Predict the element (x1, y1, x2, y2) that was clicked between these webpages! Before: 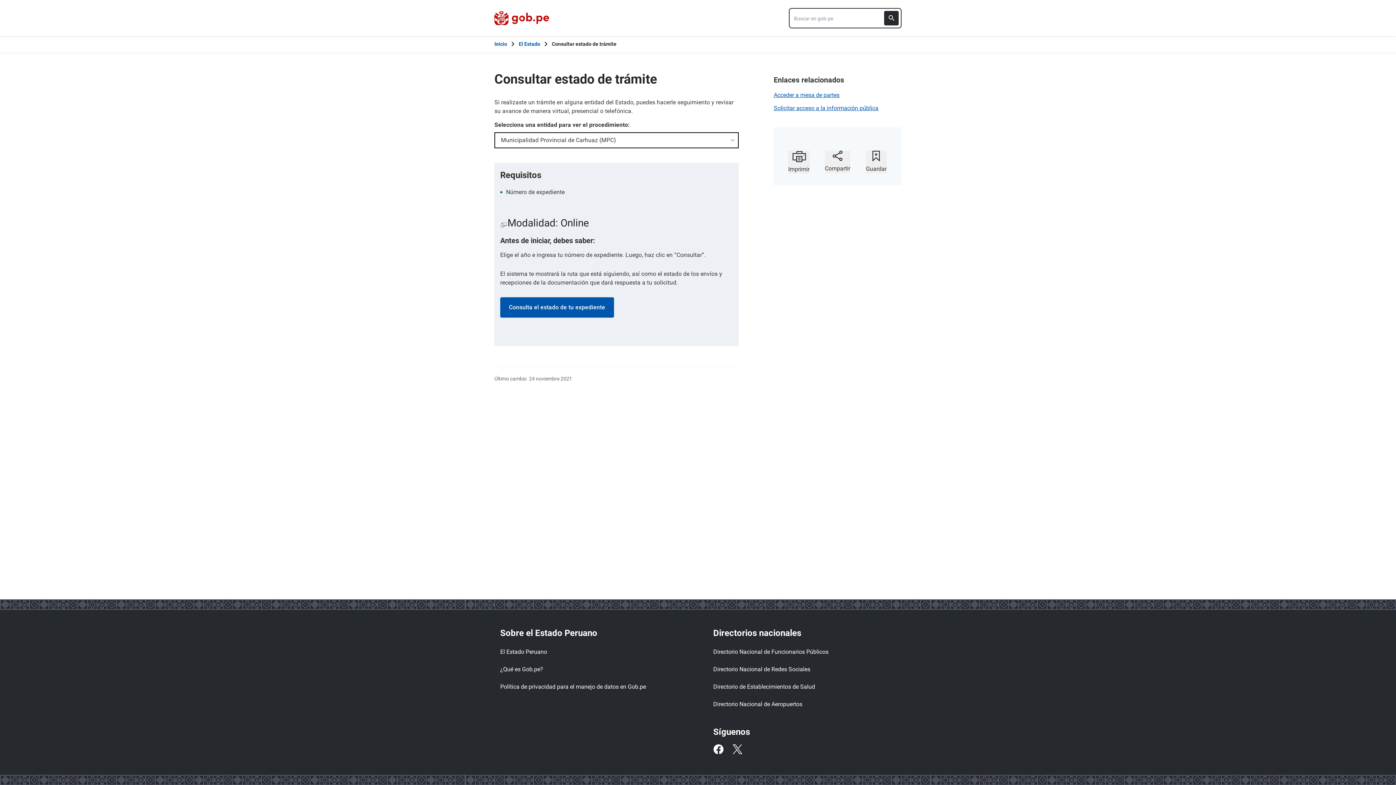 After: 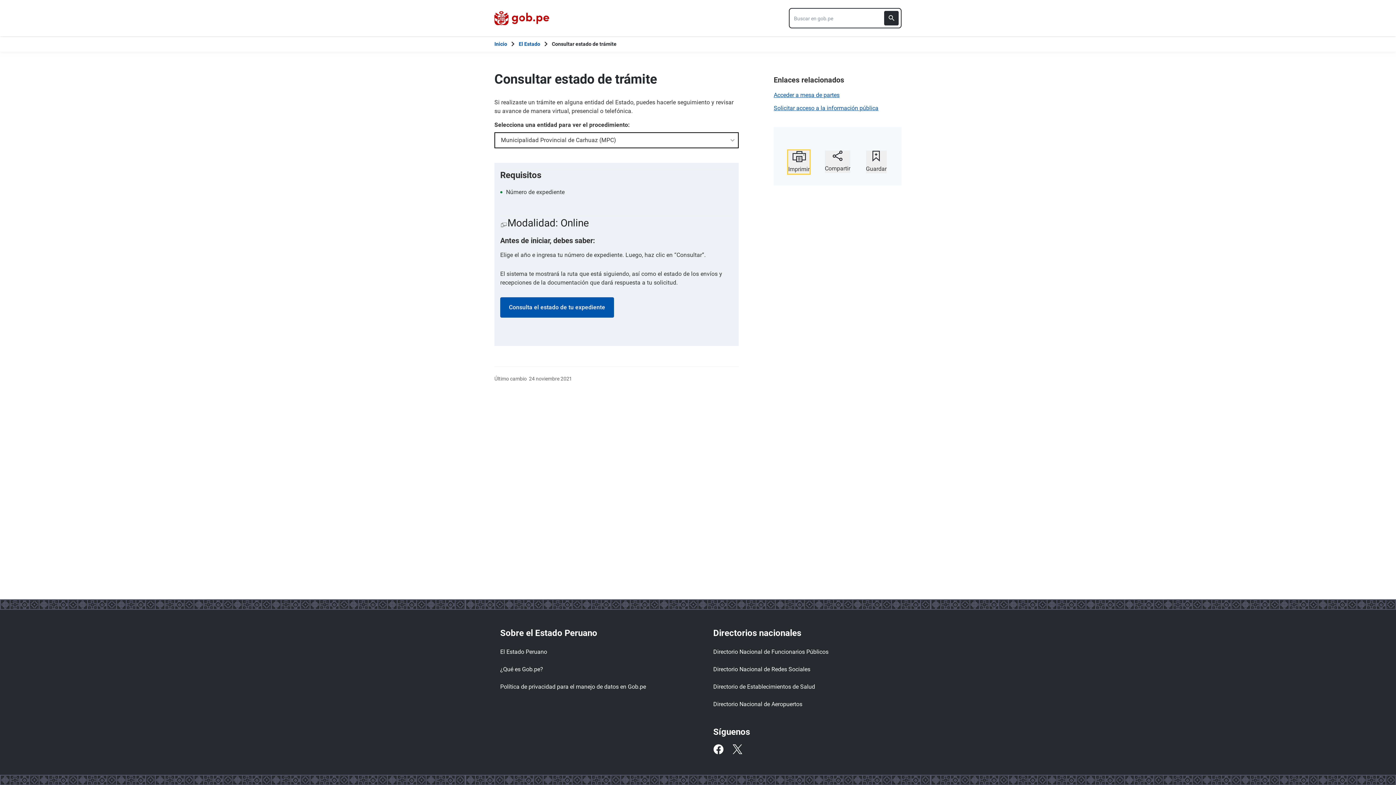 Action: label: Imprimir bbox: (788, 150, 809, 173)